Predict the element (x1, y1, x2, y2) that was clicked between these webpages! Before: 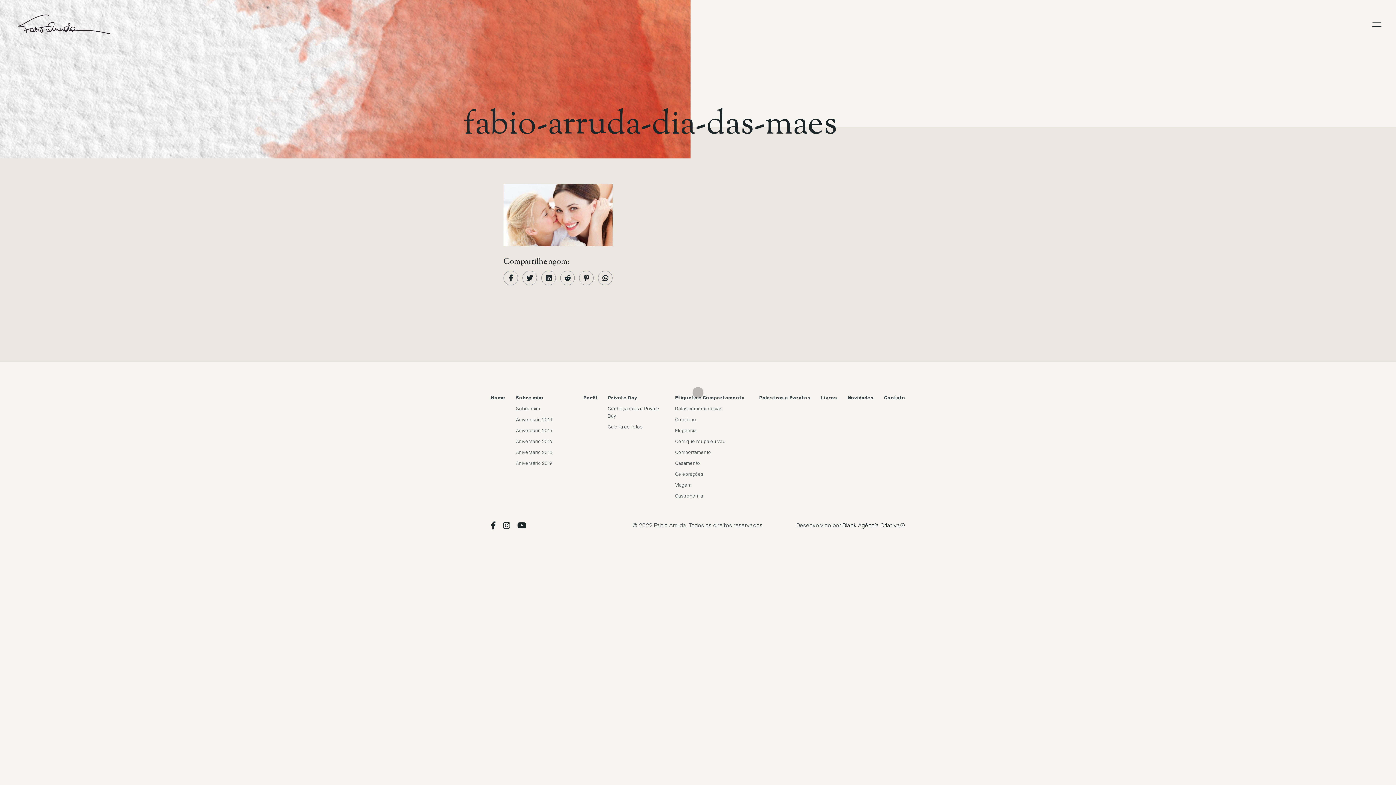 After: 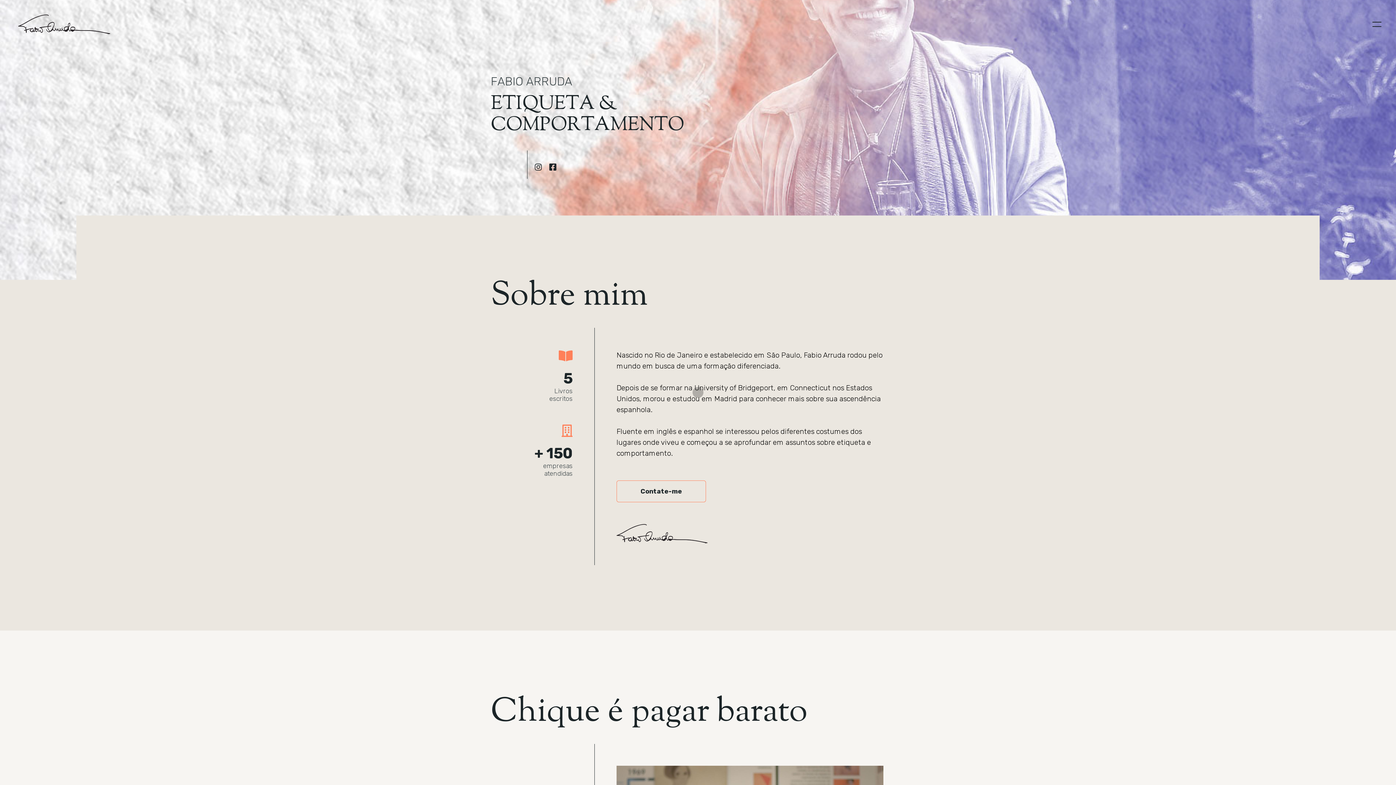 Action: bbox: (490, 392, 505, 403) label: Home